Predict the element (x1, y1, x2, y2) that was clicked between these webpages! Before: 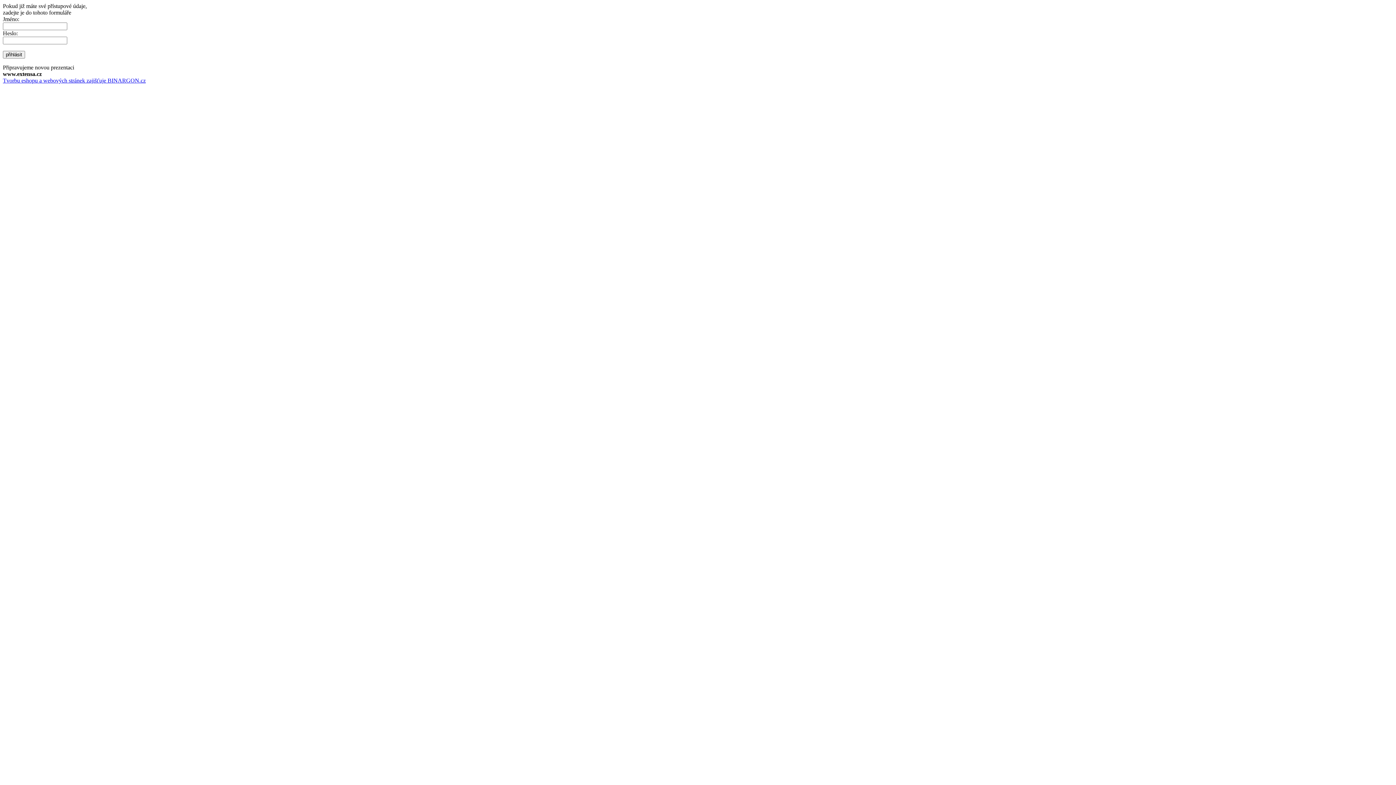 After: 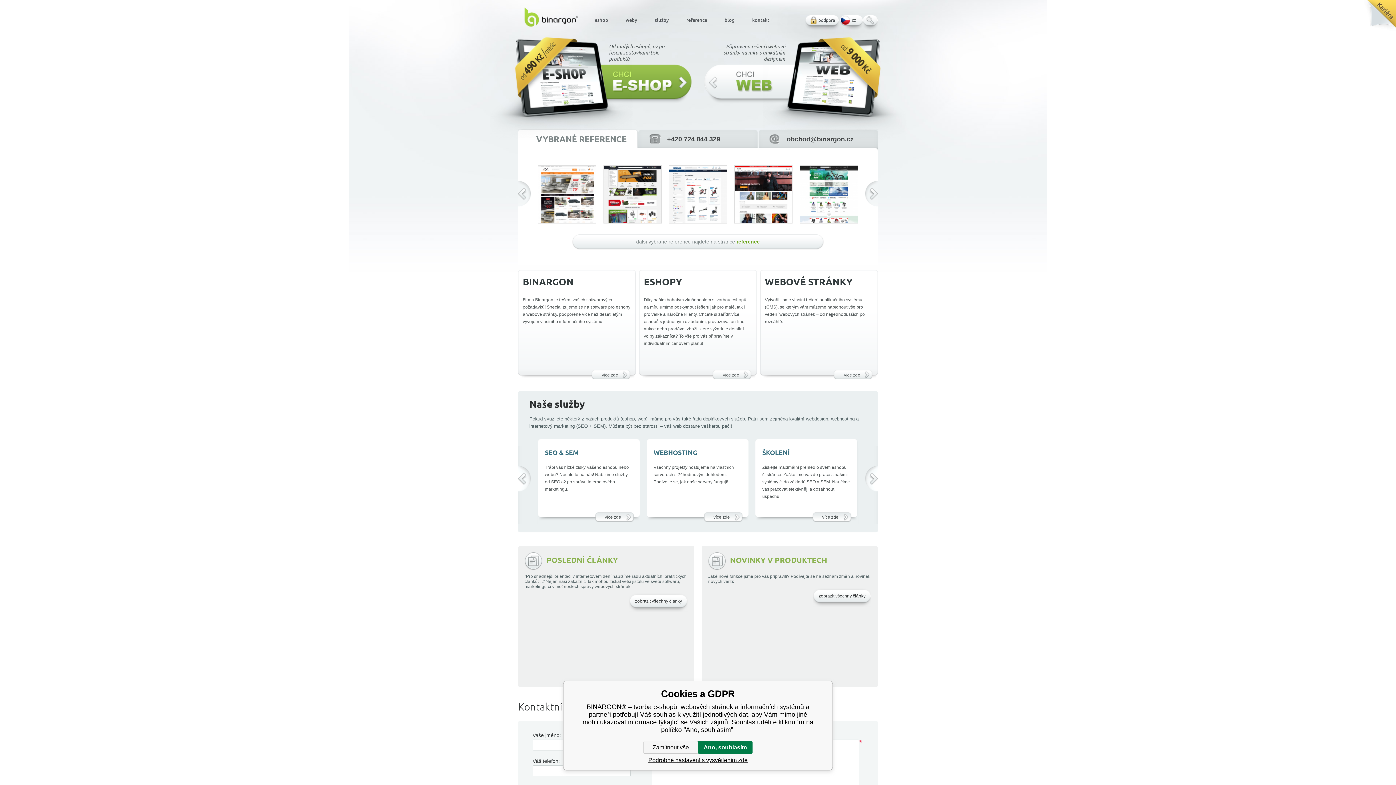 Action: bbox: (2, 77, 145, 83) label: Tvorbu eshopu a webových stránek zajišťuje BINARGON.cz